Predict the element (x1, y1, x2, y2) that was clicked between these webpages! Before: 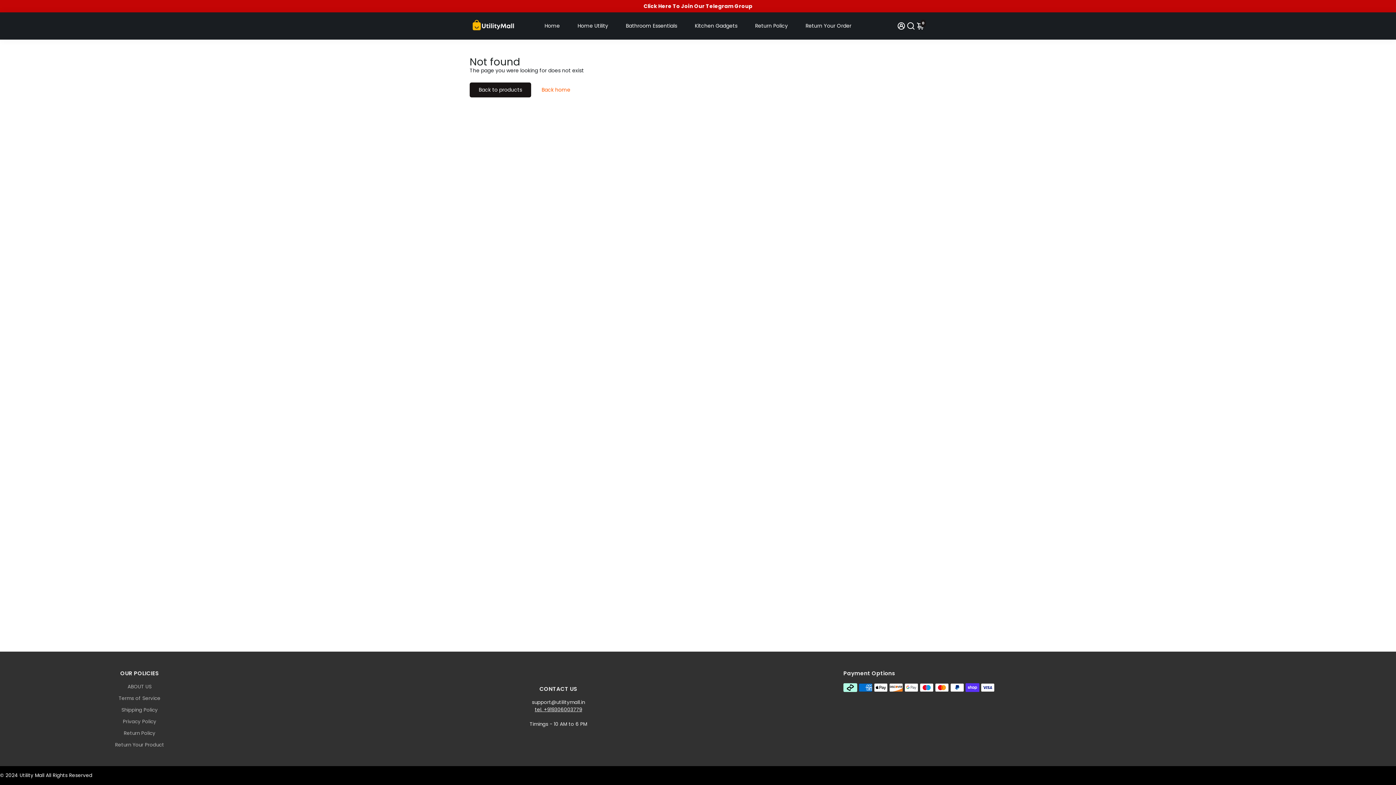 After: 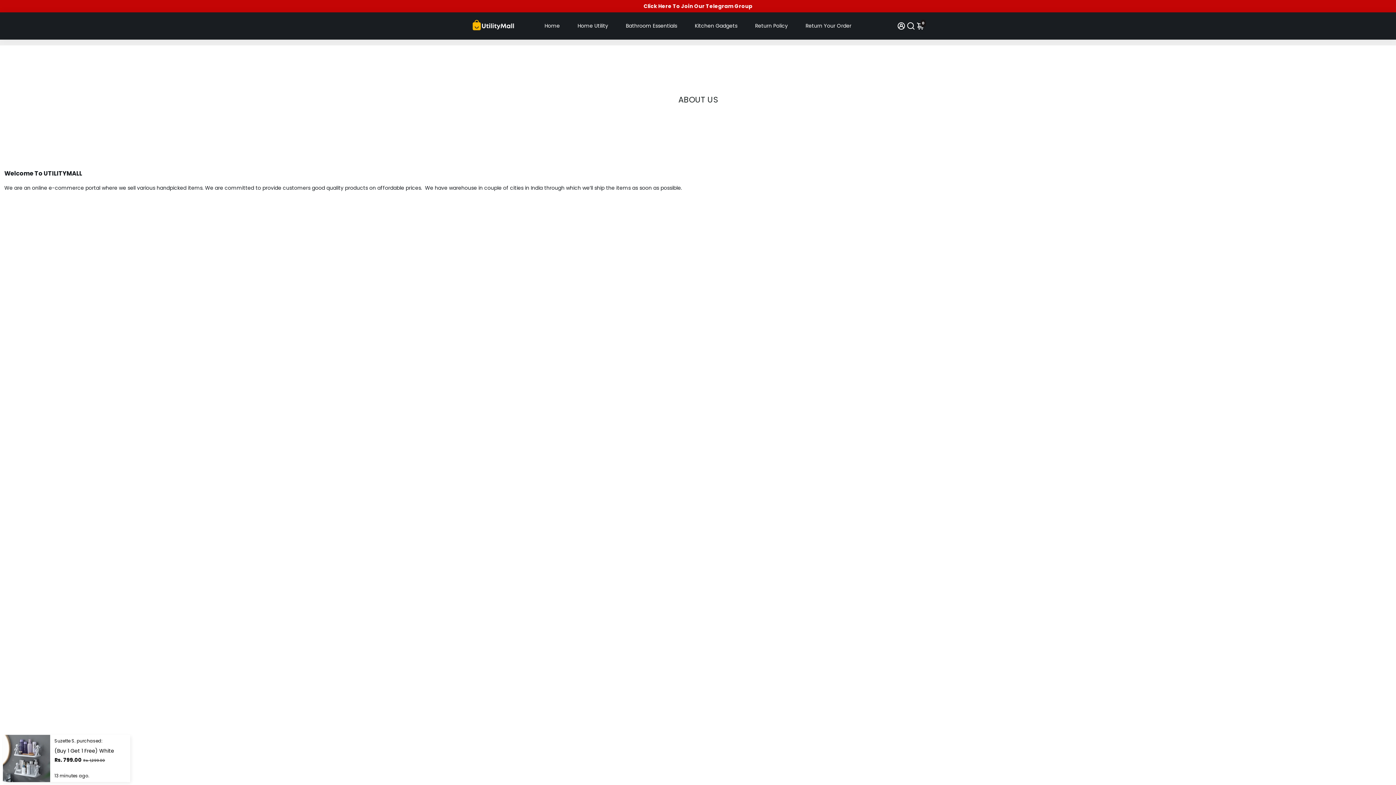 Action: bbox: (115, 683, 164, 690) label: ABOUT US